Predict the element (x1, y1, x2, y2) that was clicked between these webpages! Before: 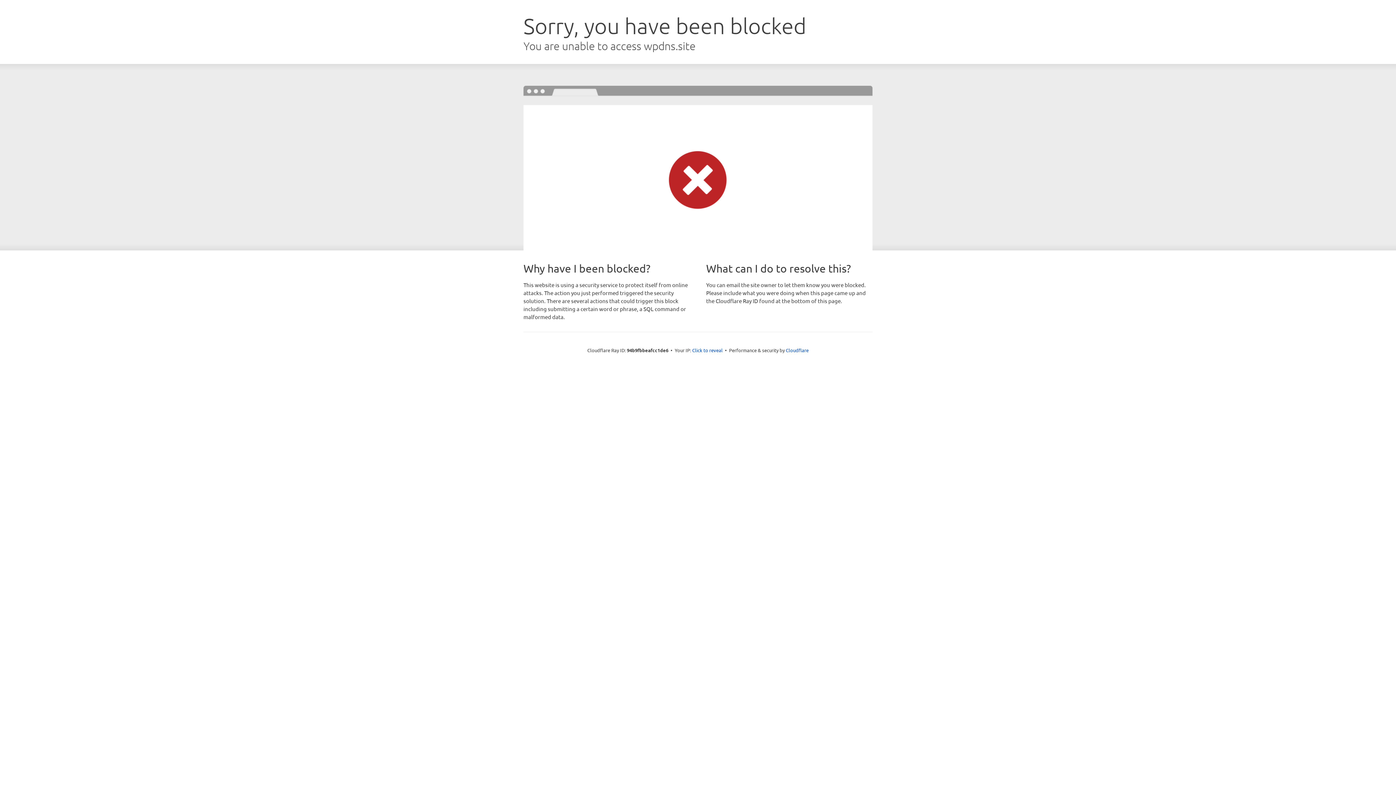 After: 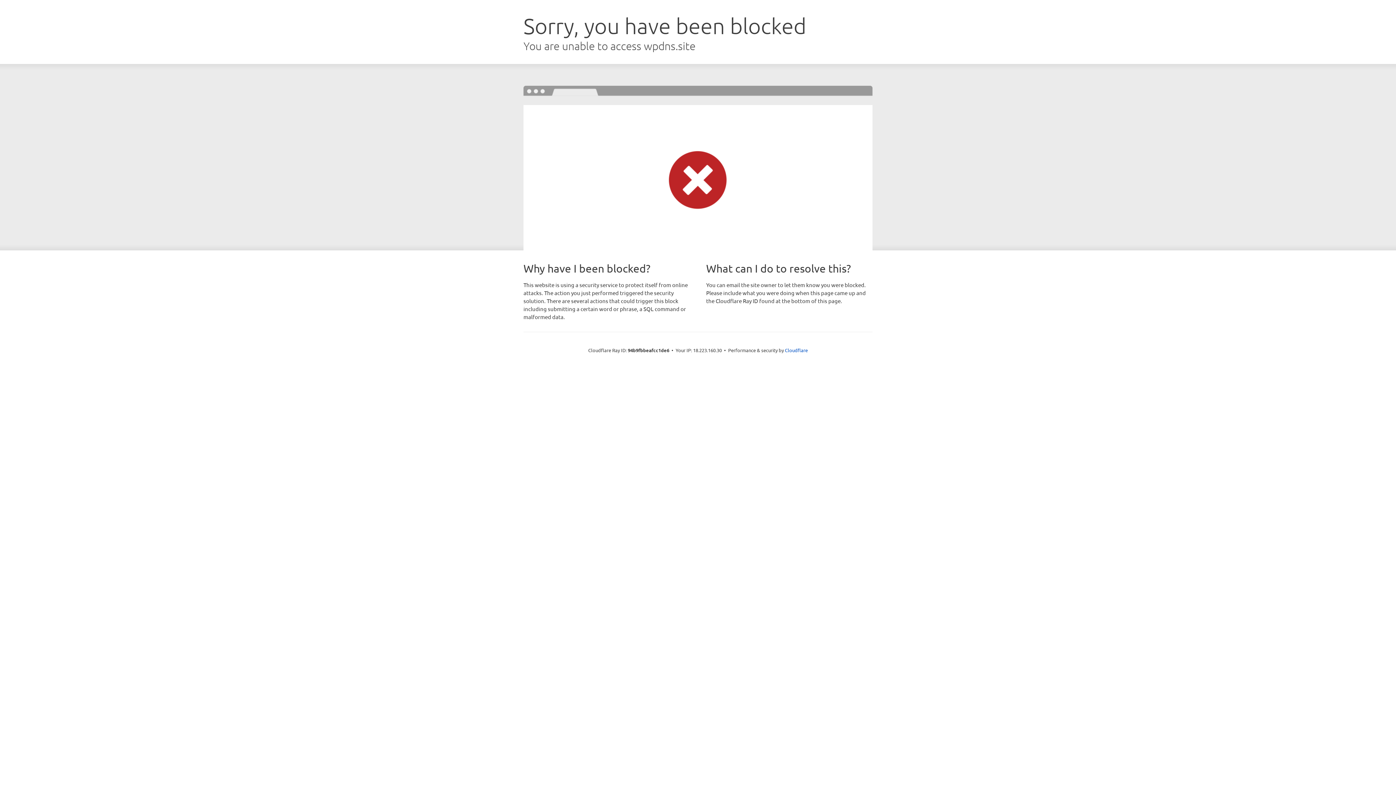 Action: bbox: (692, 346, 722, 353) label: Click to reveal